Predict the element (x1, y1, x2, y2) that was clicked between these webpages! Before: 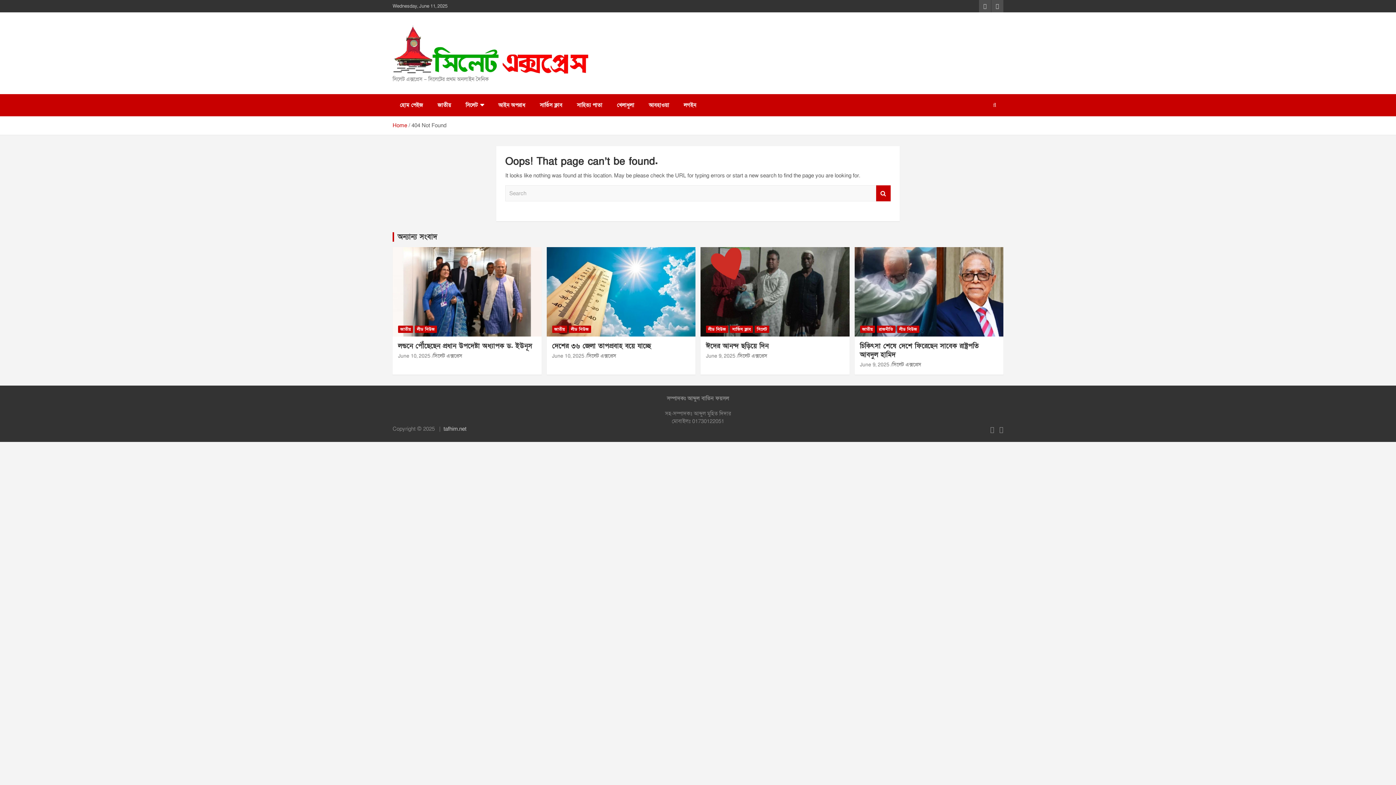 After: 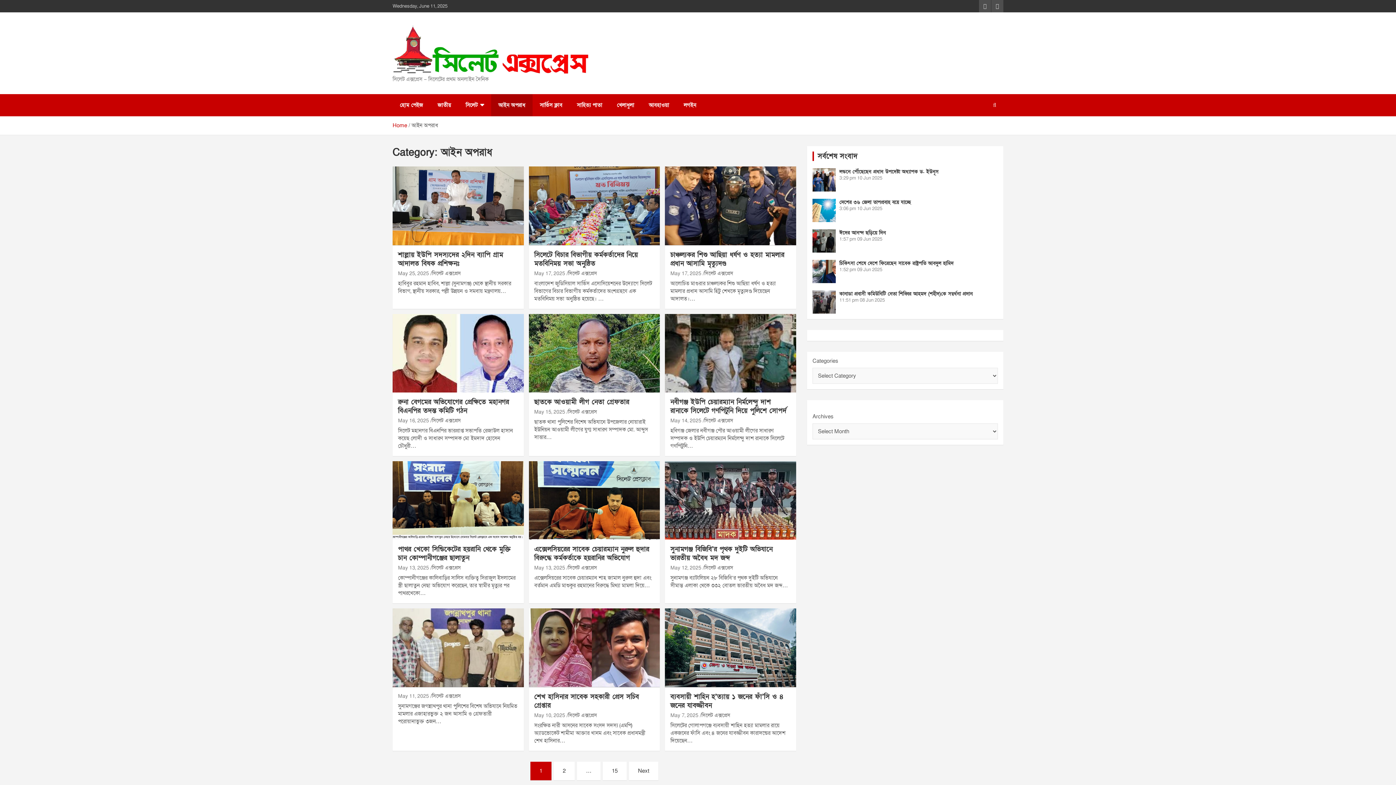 Action: label: আইন অপরাধ bbox: (491, 94, 532, 116)